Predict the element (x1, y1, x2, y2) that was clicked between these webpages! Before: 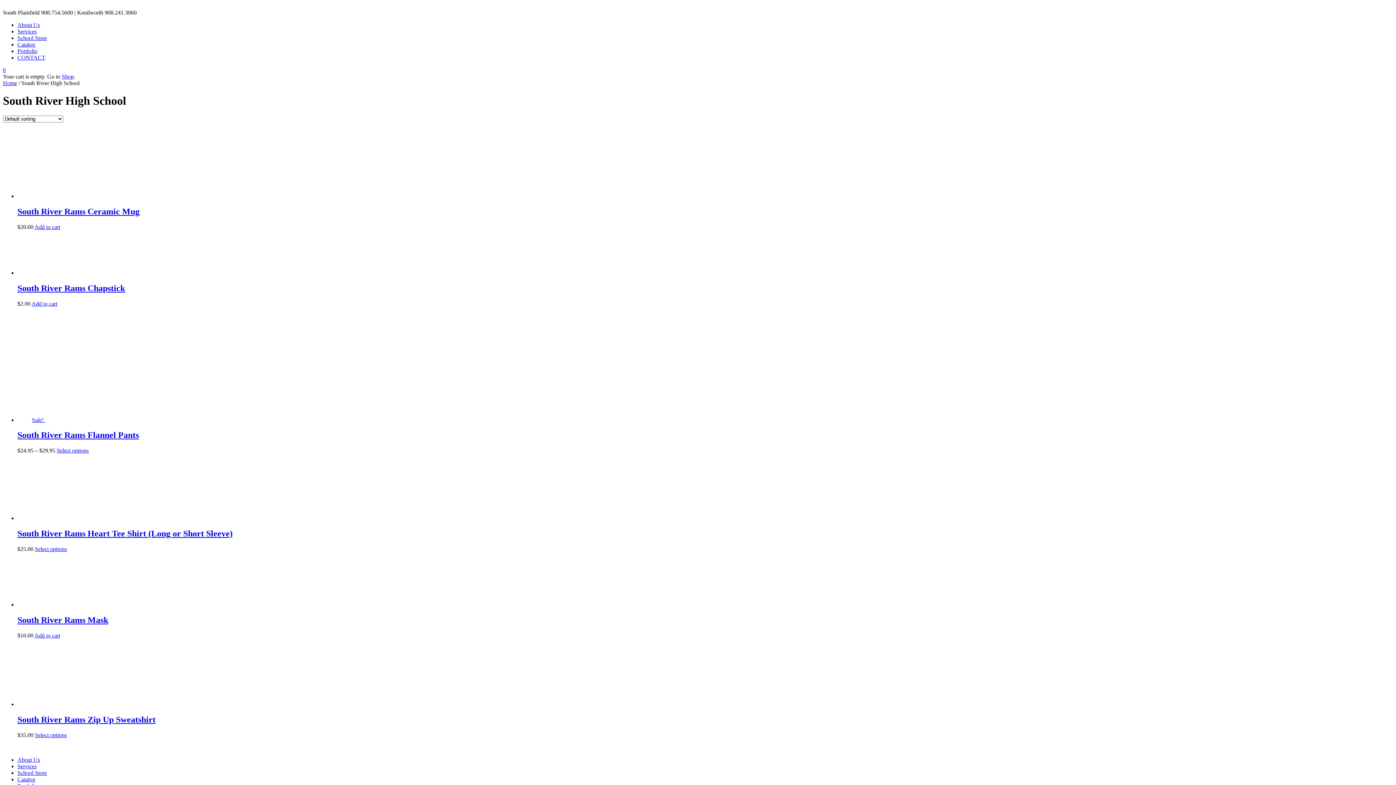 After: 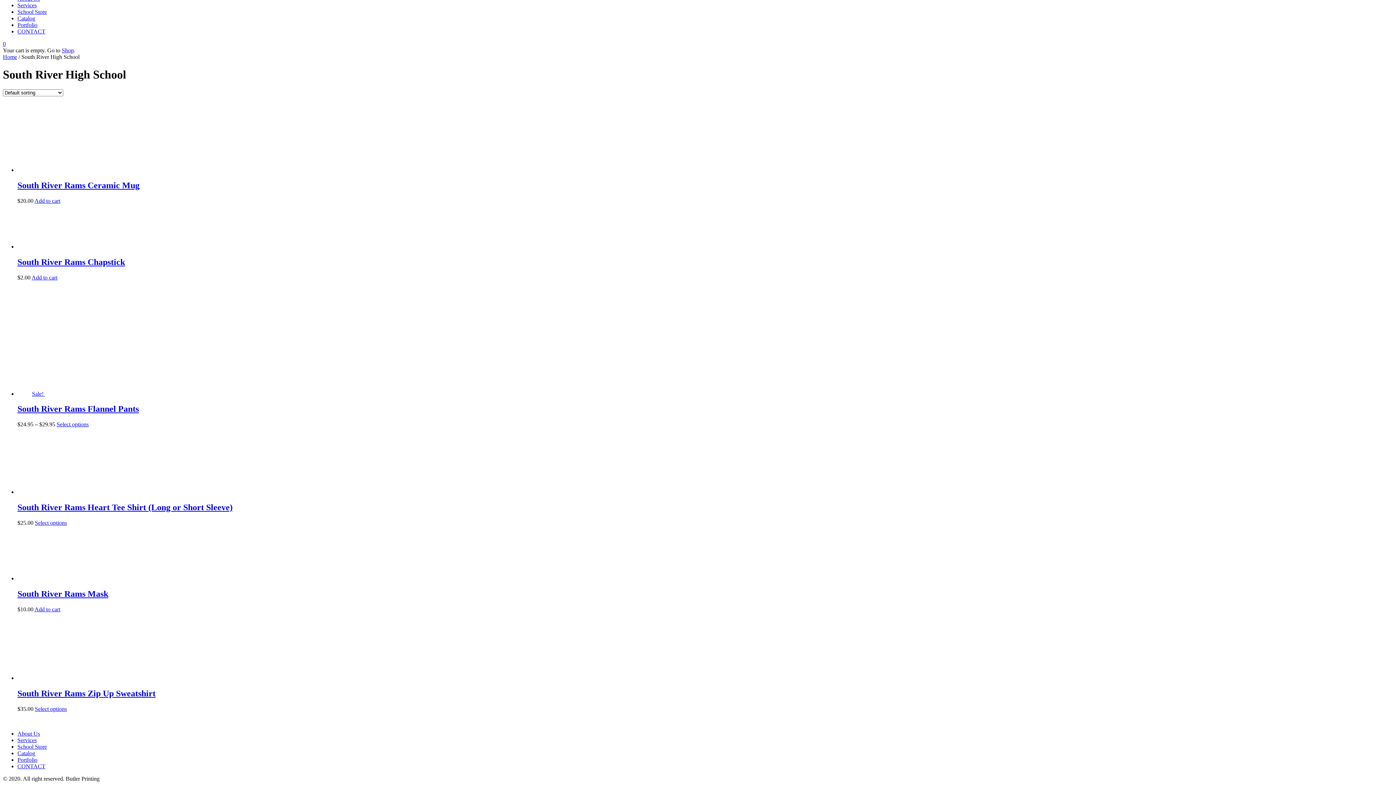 Action: bbox: (2, 66, 5, 73) label: 0